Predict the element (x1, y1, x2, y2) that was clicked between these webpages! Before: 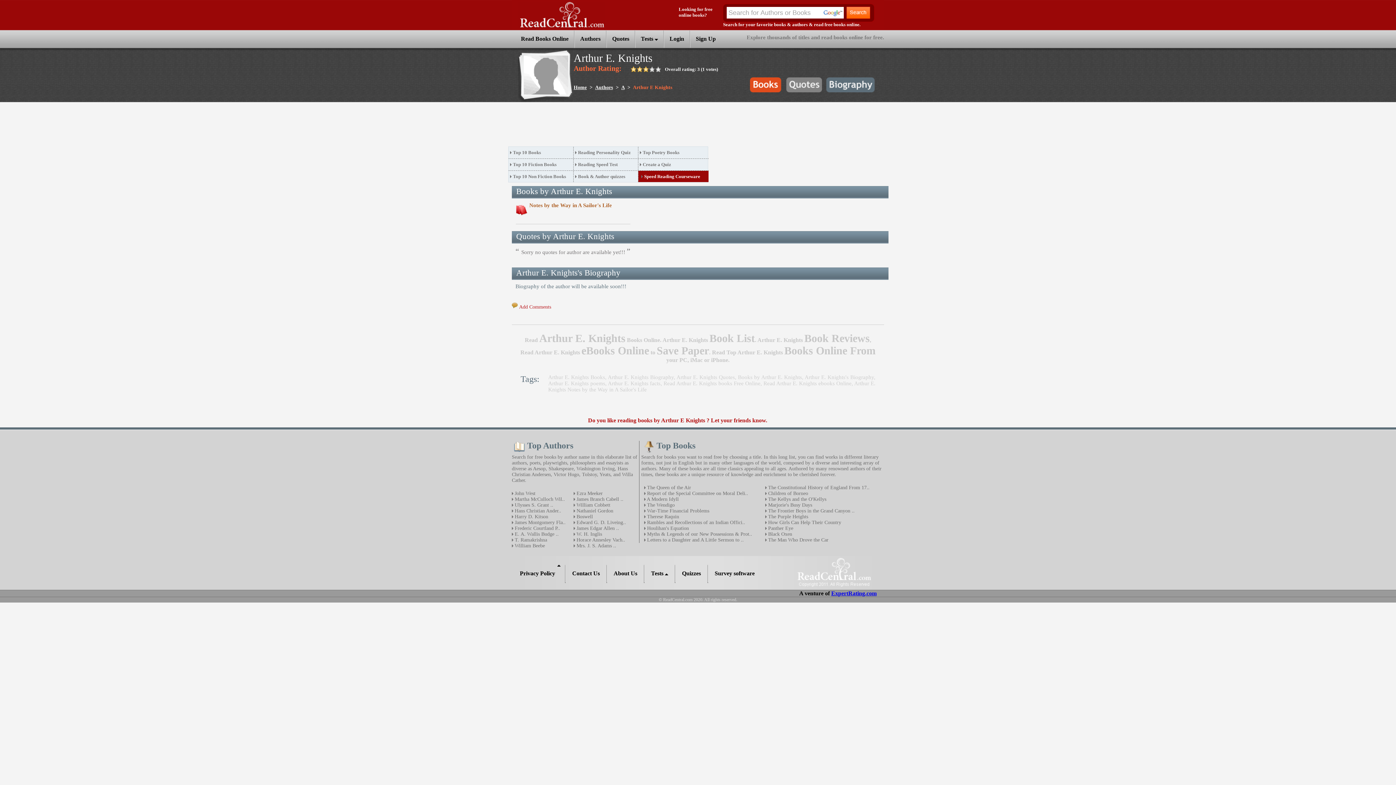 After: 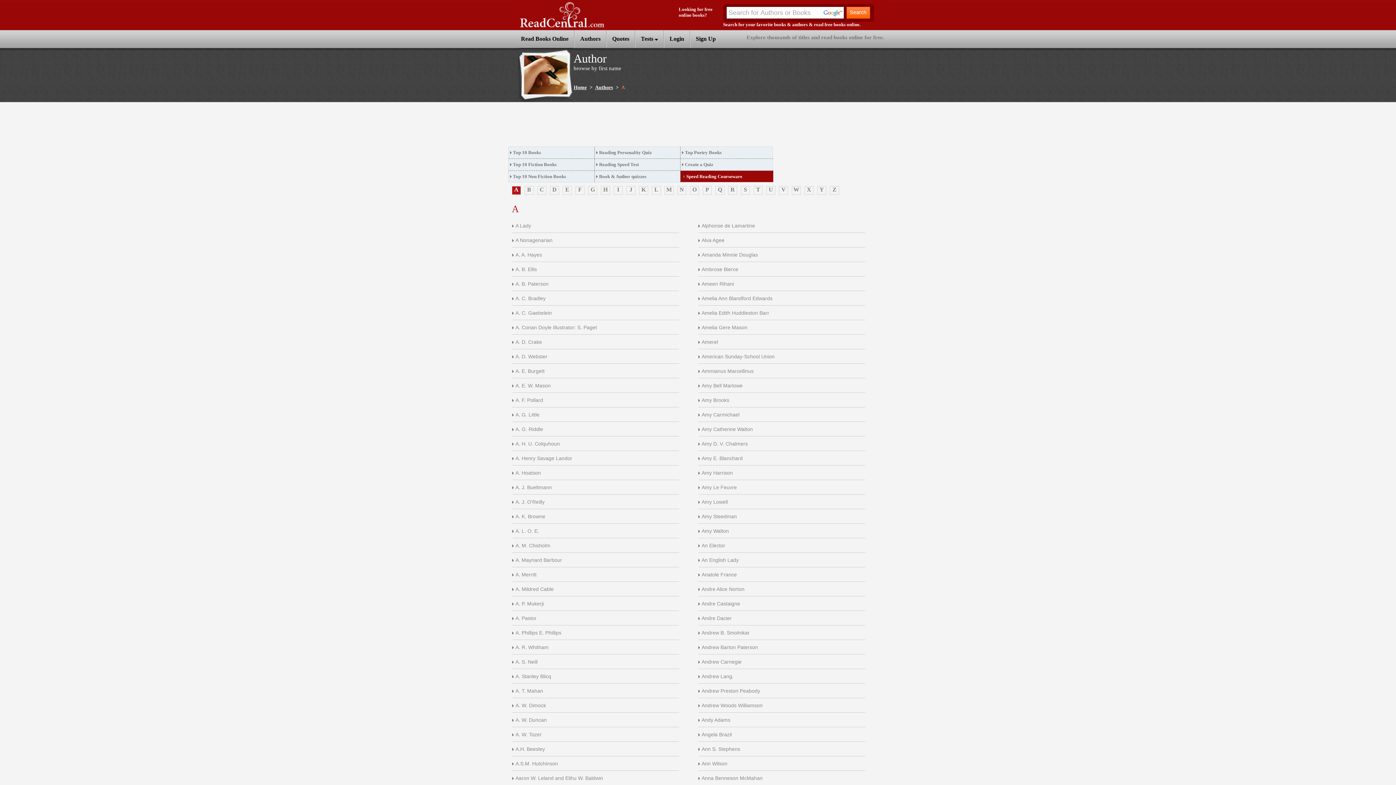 Action: label: A bbox: (621, 84, 624, 90)